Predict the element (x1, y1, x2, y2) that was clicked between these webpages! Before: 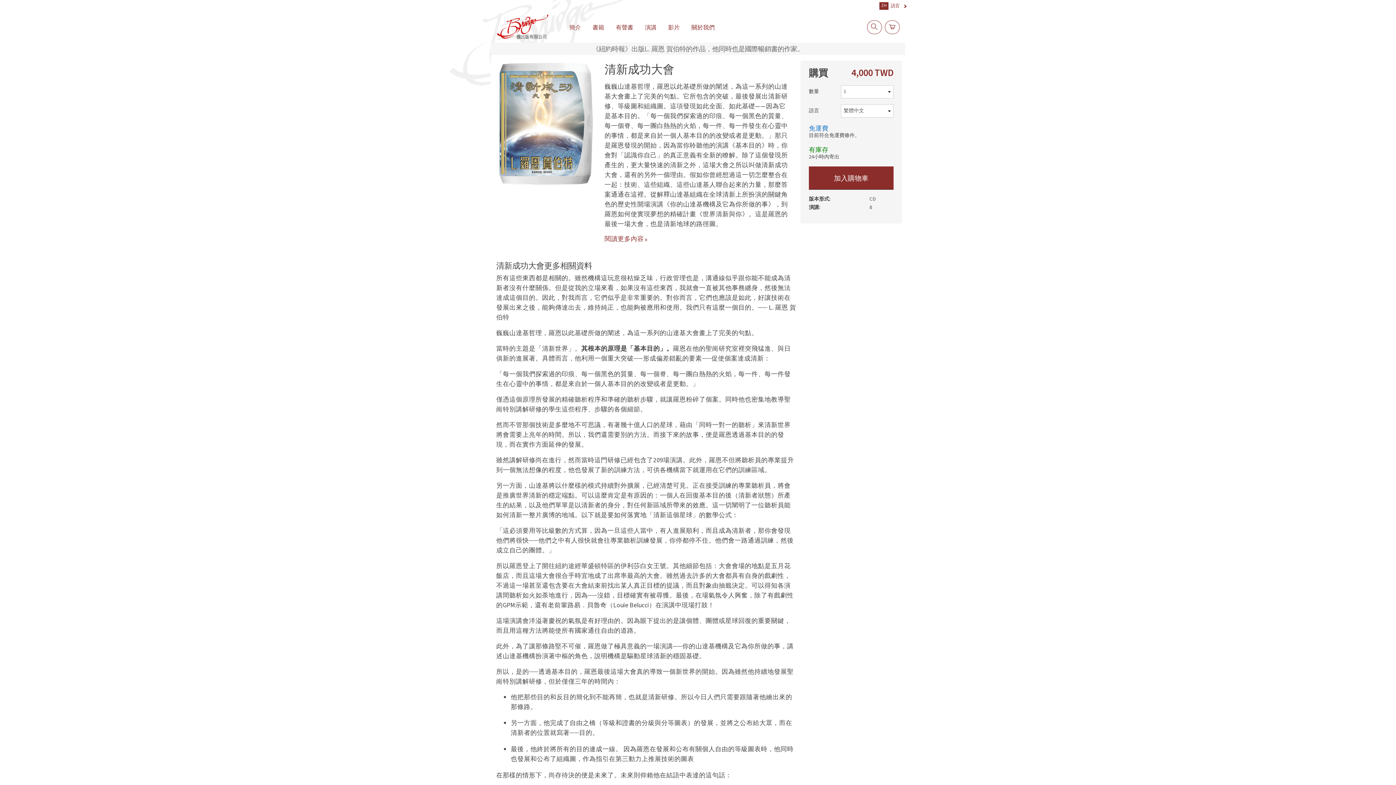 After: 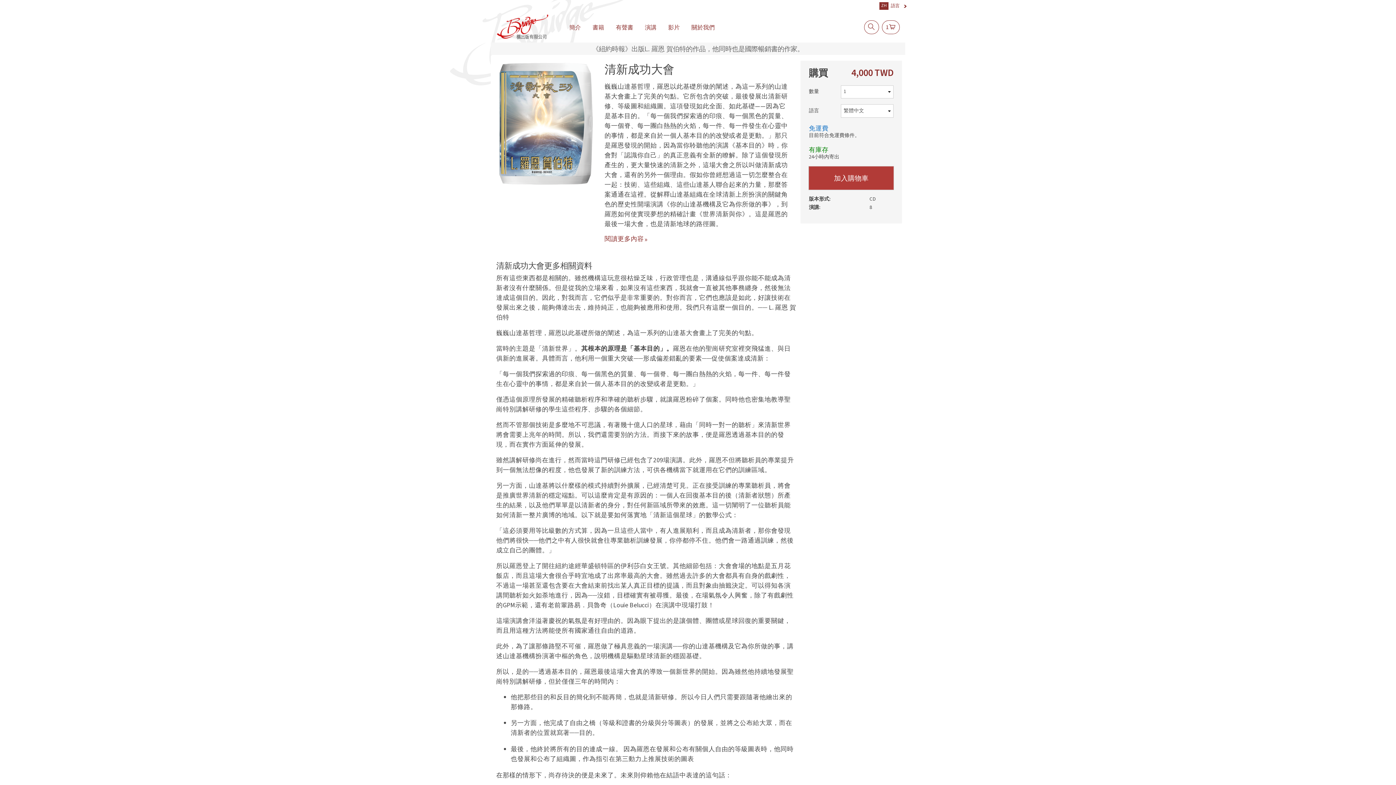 Action: bbox: (809, 166, 893, 189) label: 加入購物車